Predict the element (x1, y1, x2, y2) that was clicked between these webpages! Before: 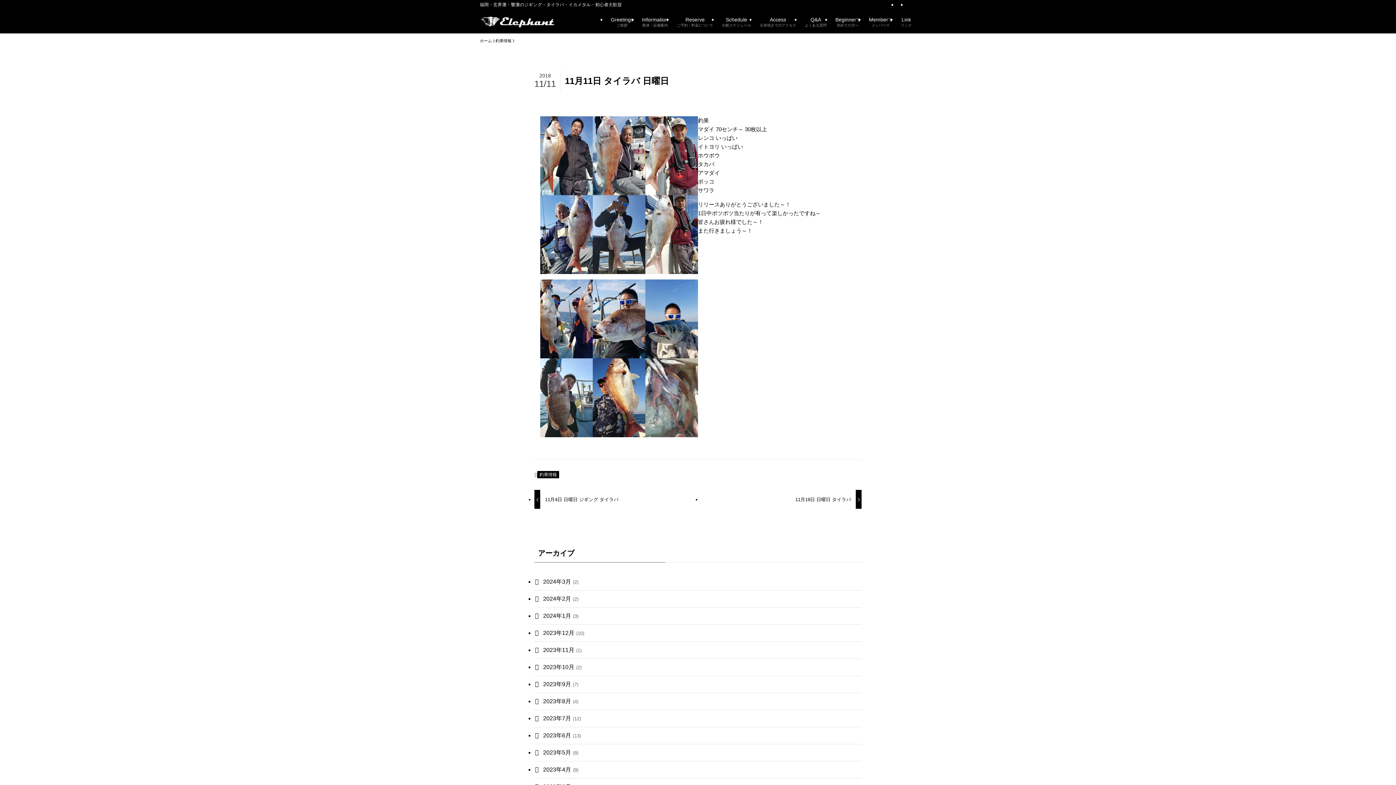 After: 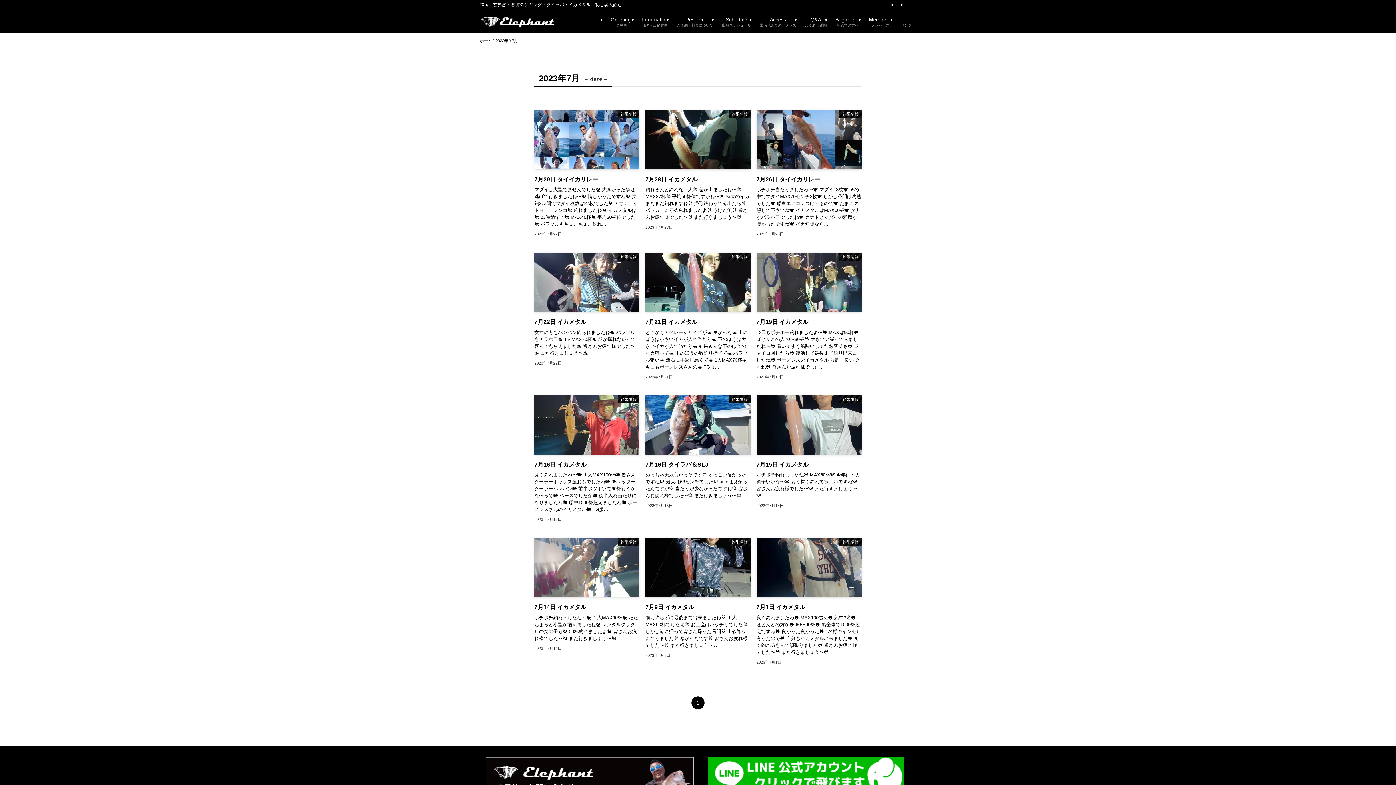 Action: label: 2023年7月 (12) bbox: (534, 710, 861, 727)